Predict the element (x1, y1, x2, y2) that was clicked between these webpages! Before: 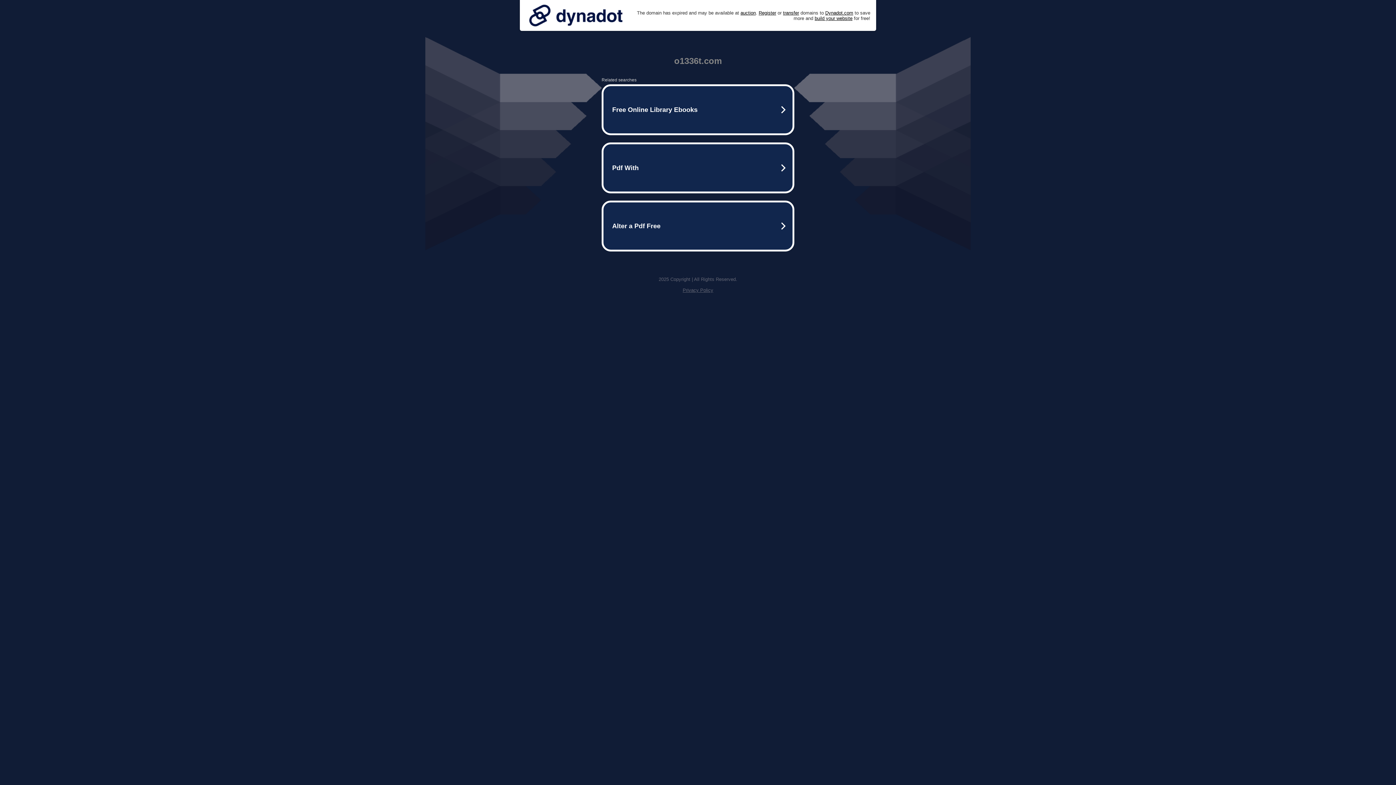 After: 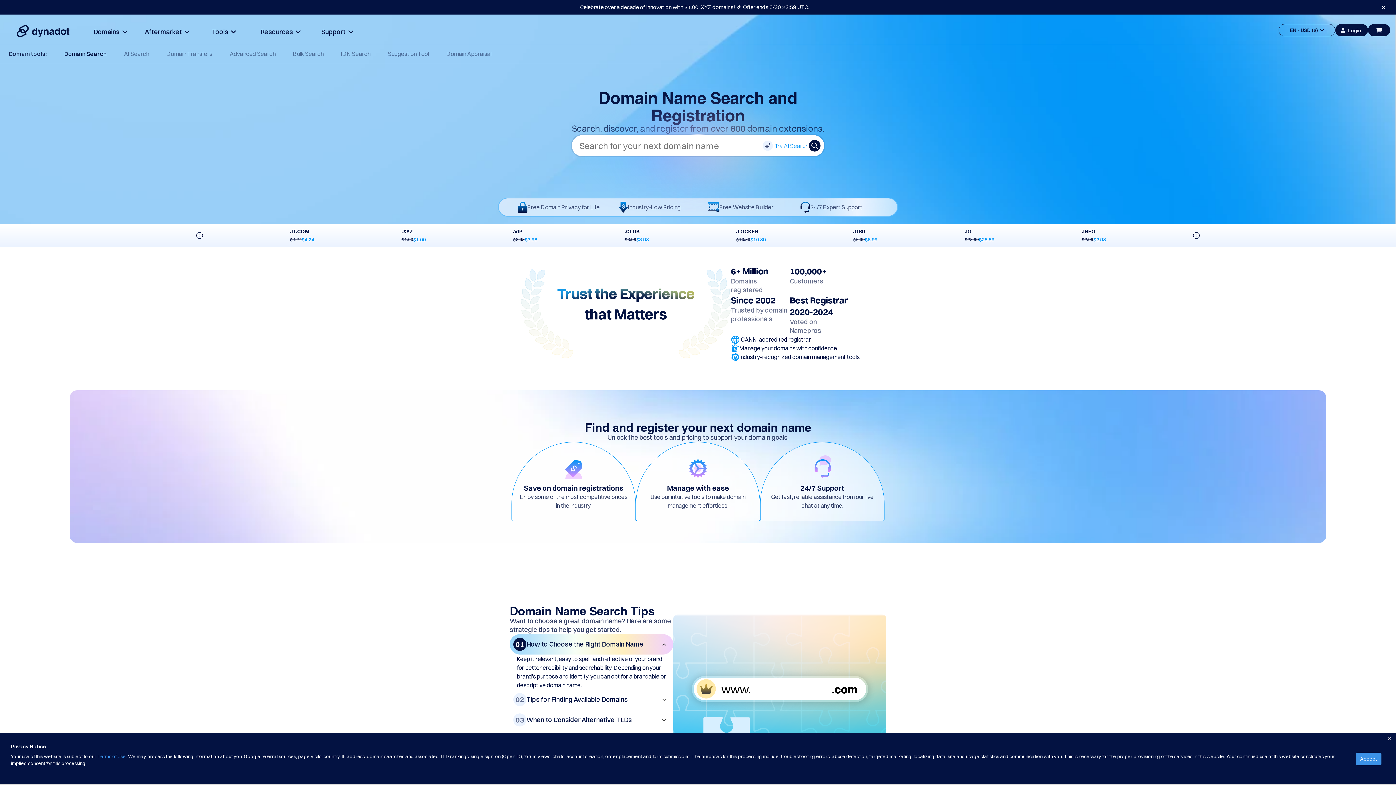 Action: bbox: (758, 10, 776, 15) label: Register